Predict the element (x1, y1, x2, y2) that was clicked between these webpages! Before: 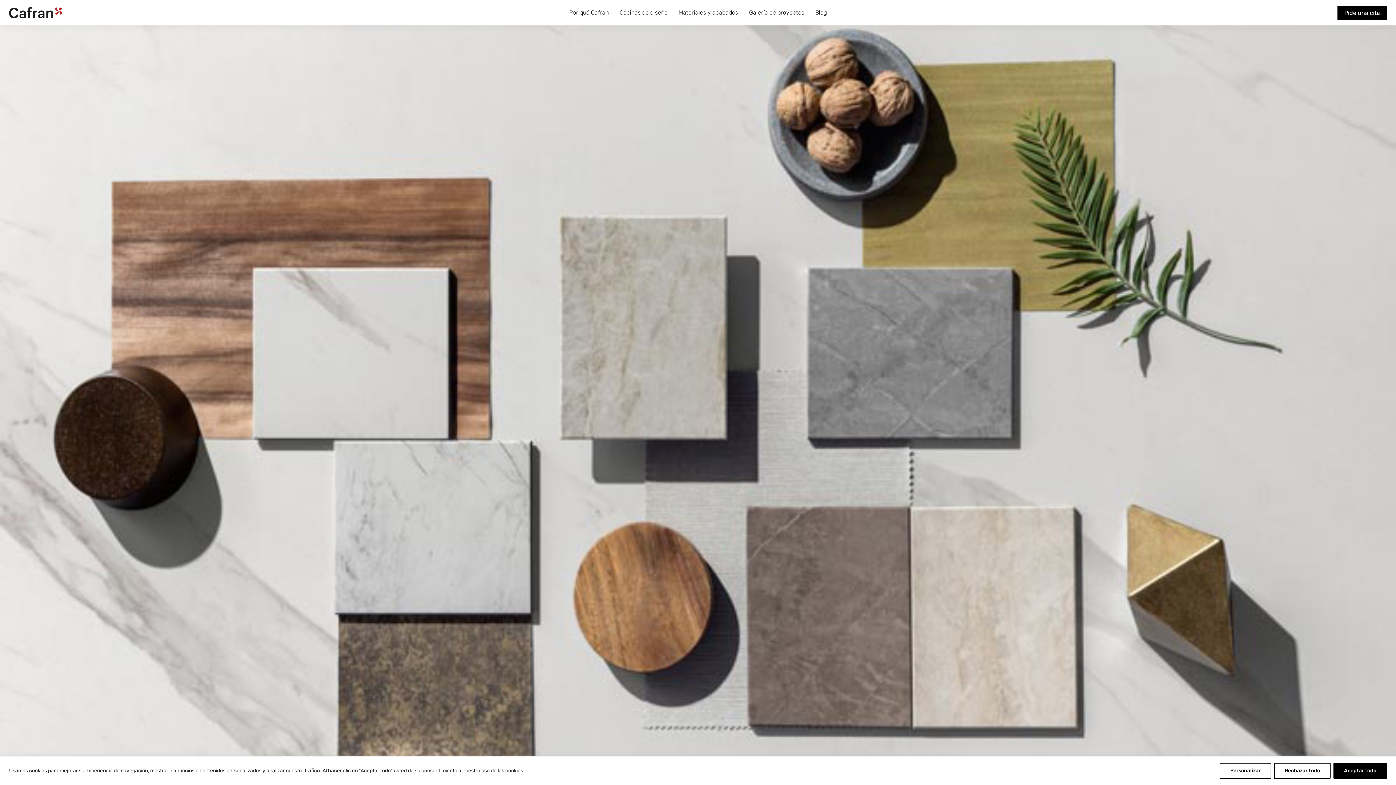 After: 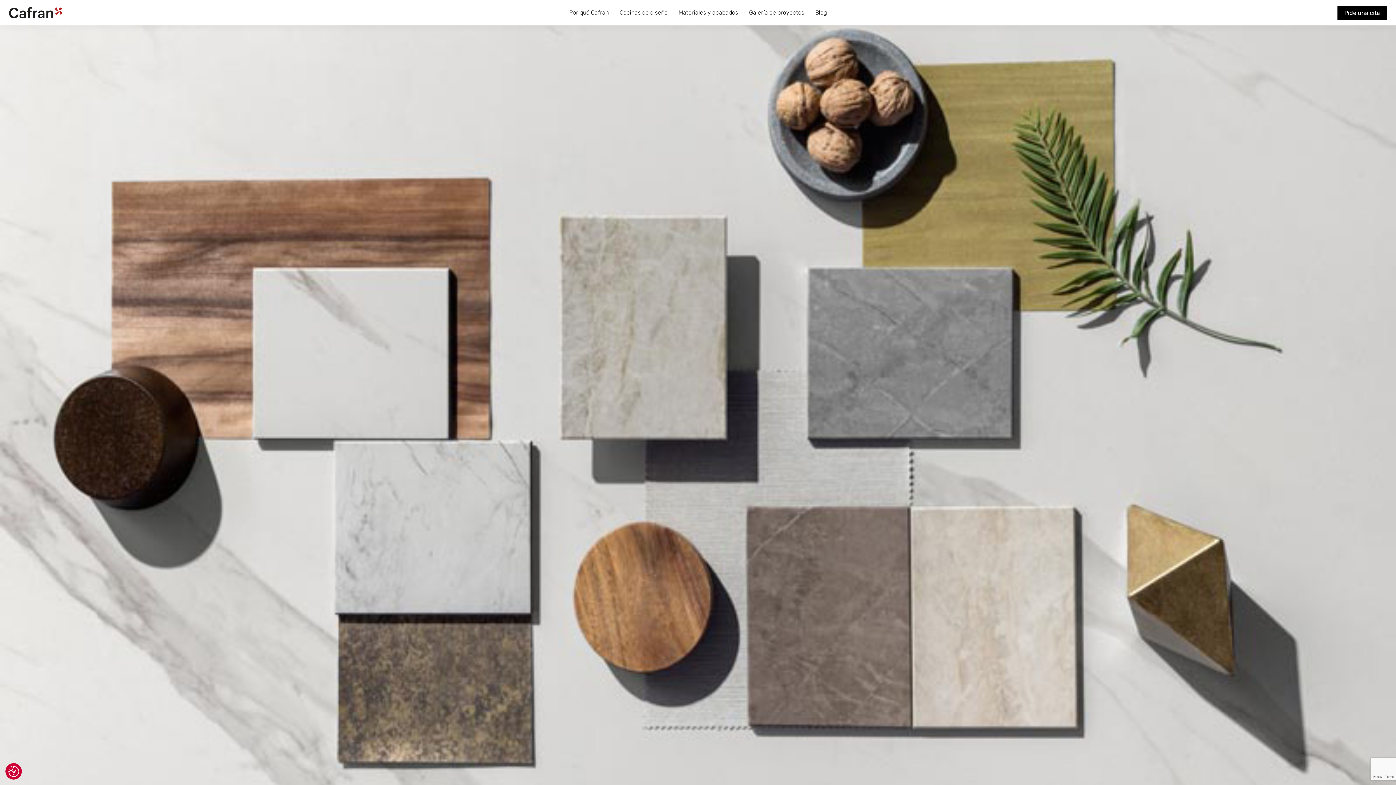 Action: bbox: (1274, 763, 1330, 779) label: Rechazar todo